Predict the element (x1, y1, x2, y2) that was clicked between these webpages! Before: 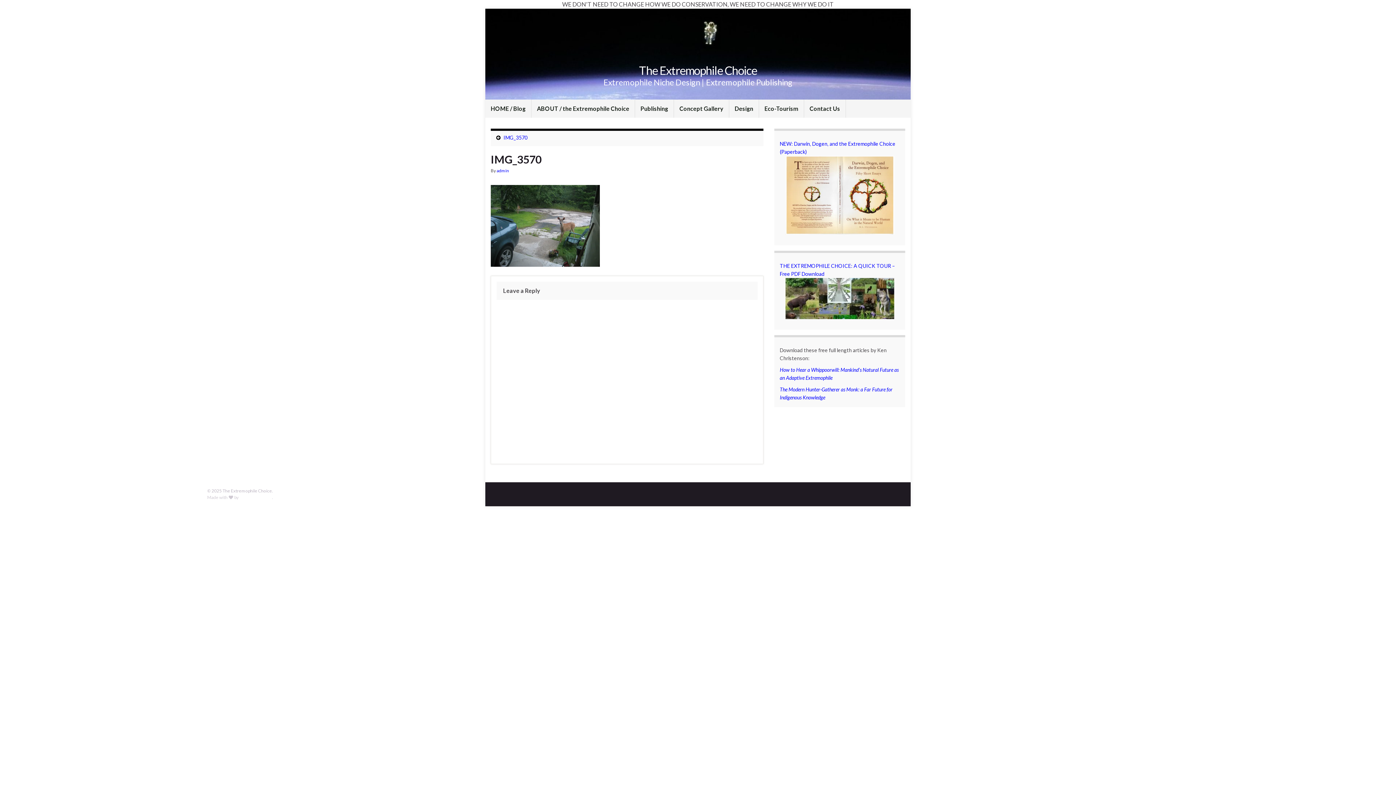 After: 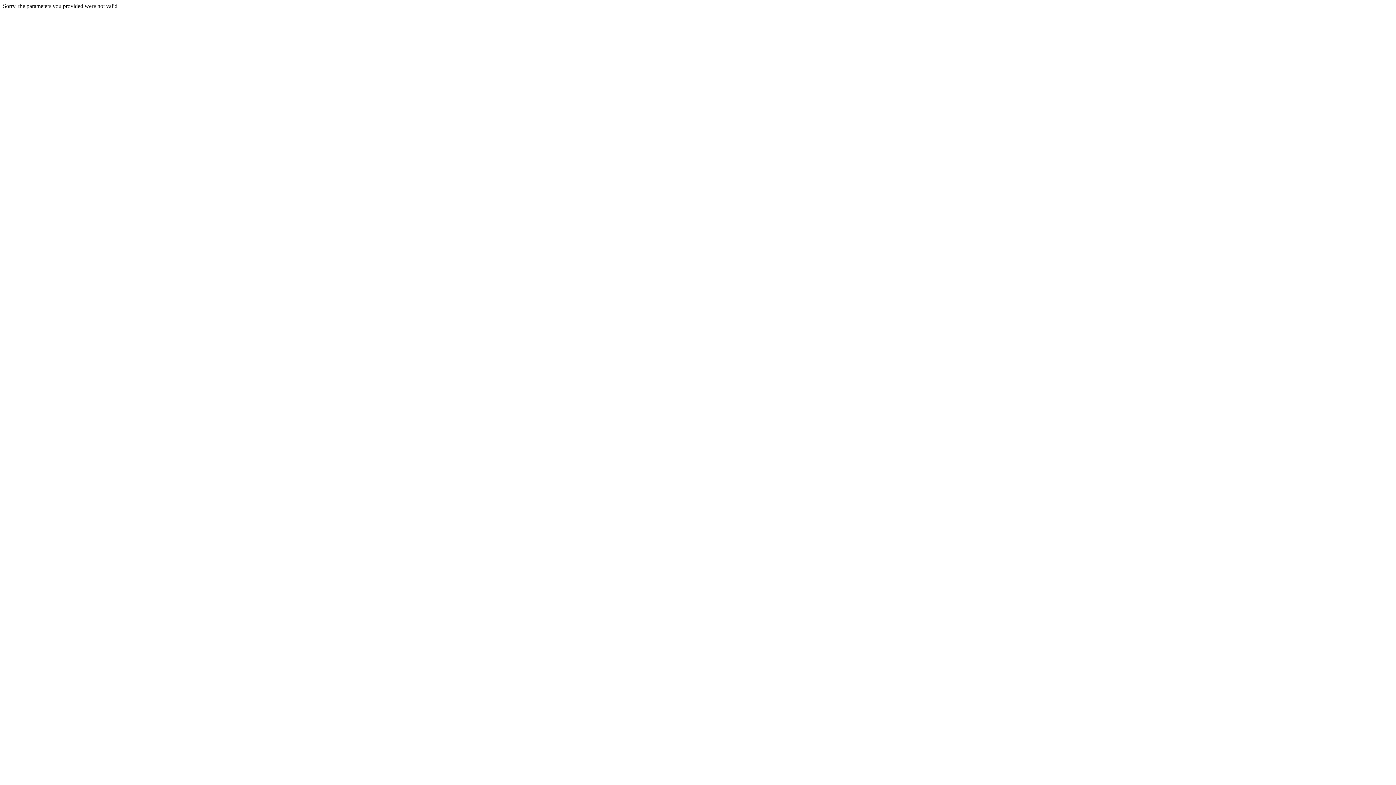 Action: bbox: (490, 220, 600, 227)